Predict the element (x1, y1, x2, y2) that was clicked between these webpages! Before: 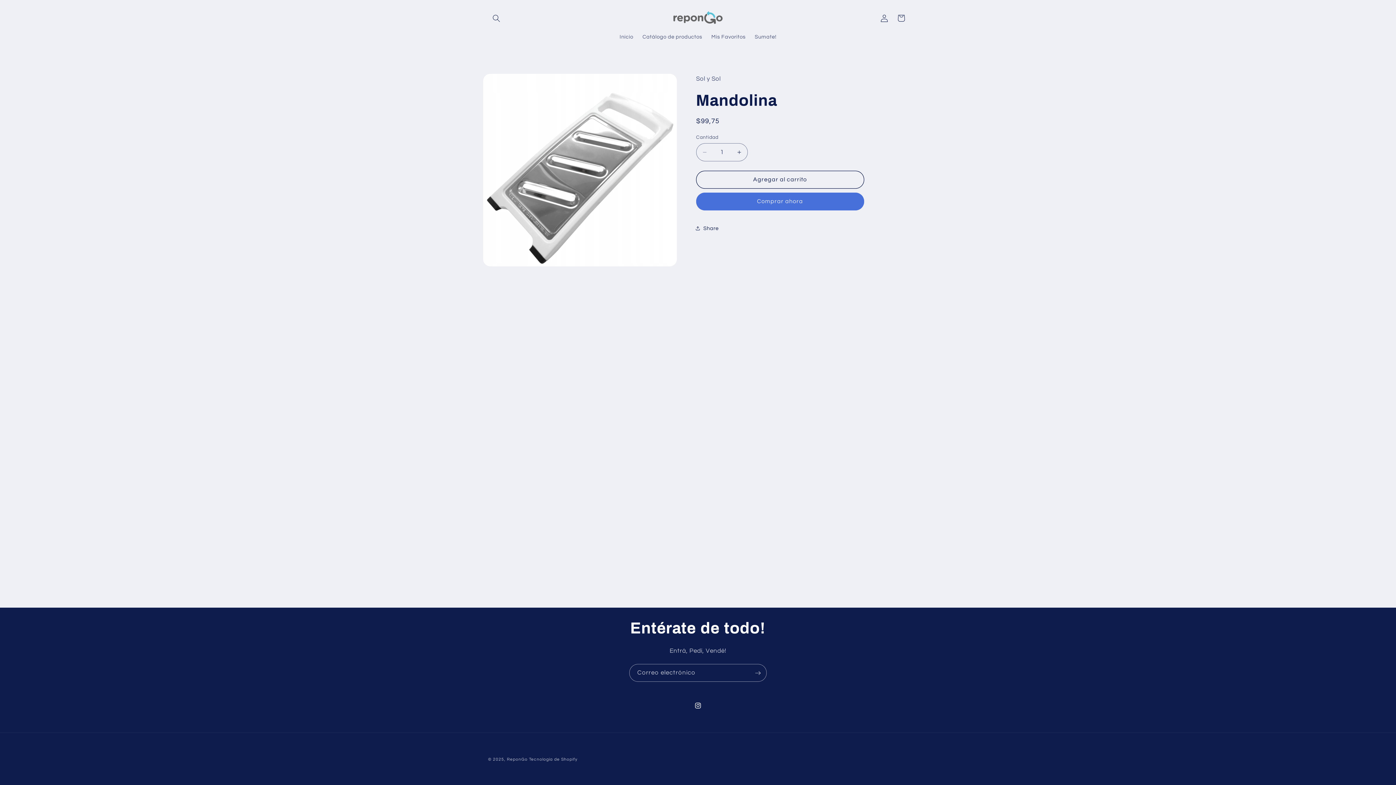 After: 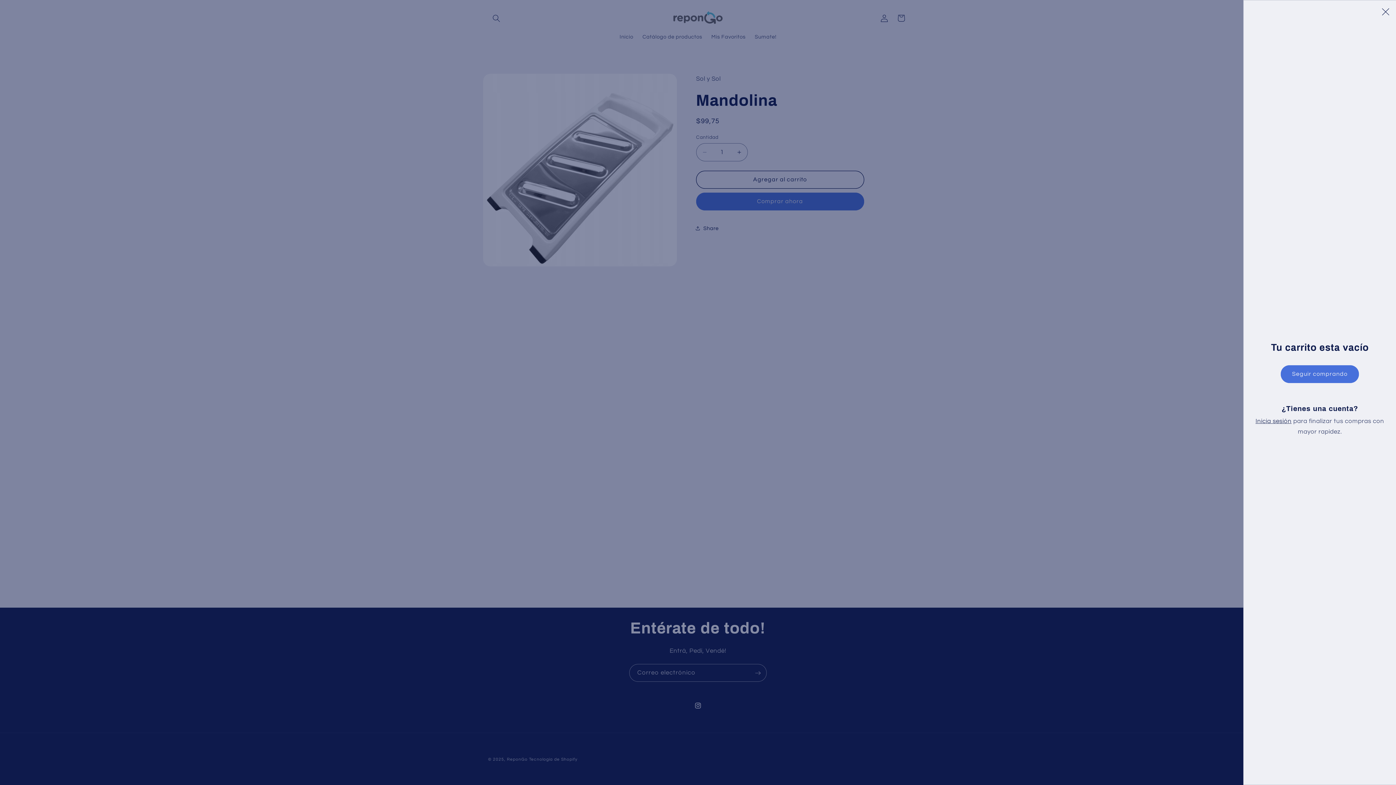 Action: bbox: (892, 9, 909, 26) label: Carrito